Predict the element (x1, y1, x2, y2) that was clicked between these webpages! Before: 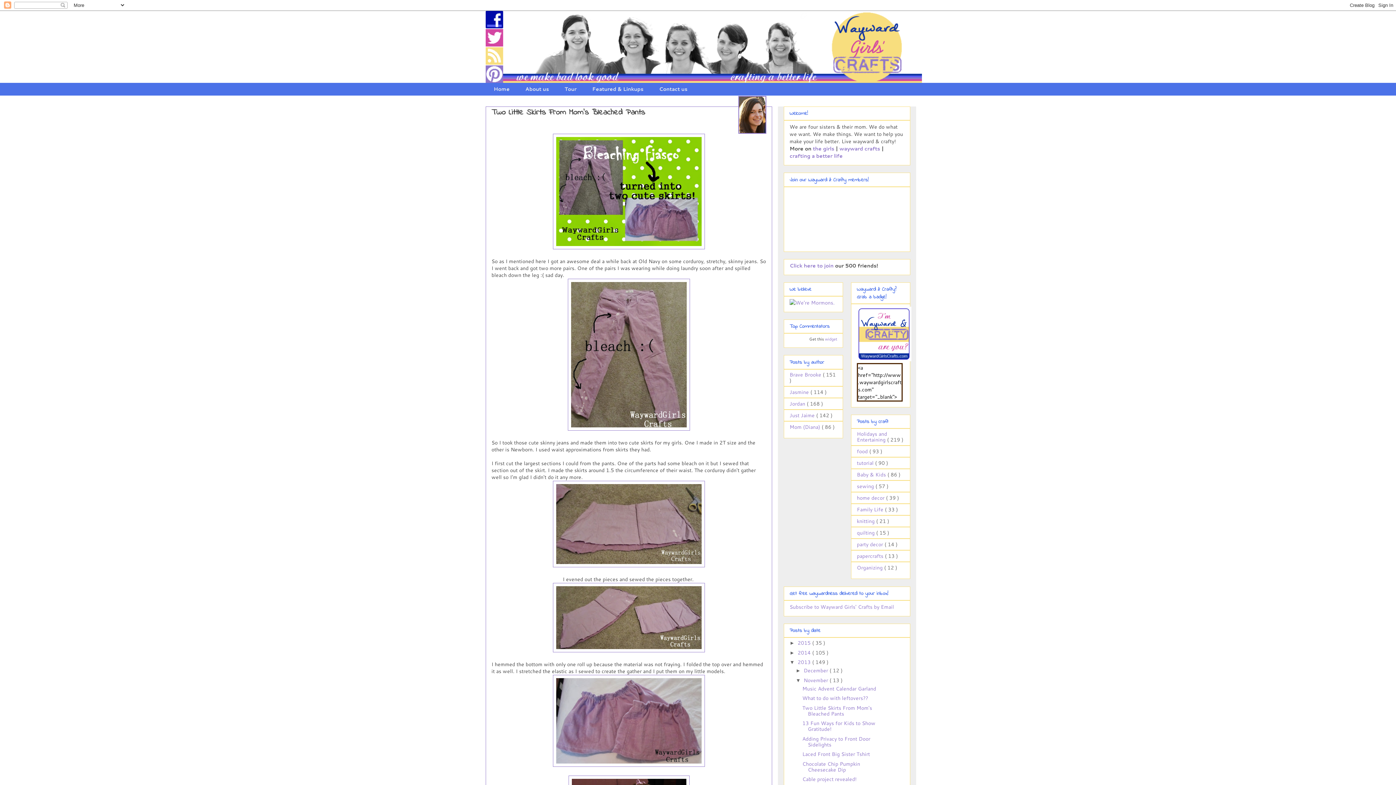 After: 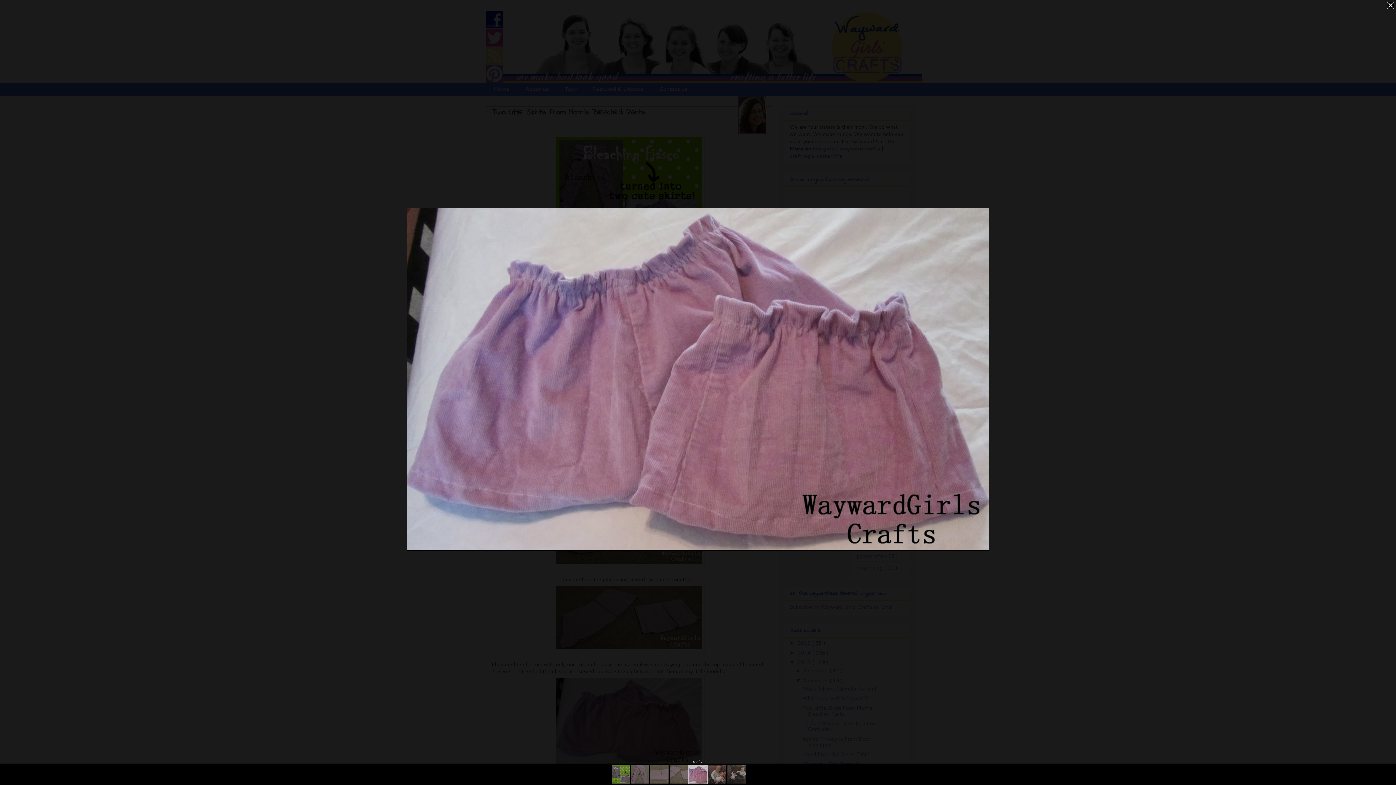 Action: bbox: (553, 761, 705, 769)